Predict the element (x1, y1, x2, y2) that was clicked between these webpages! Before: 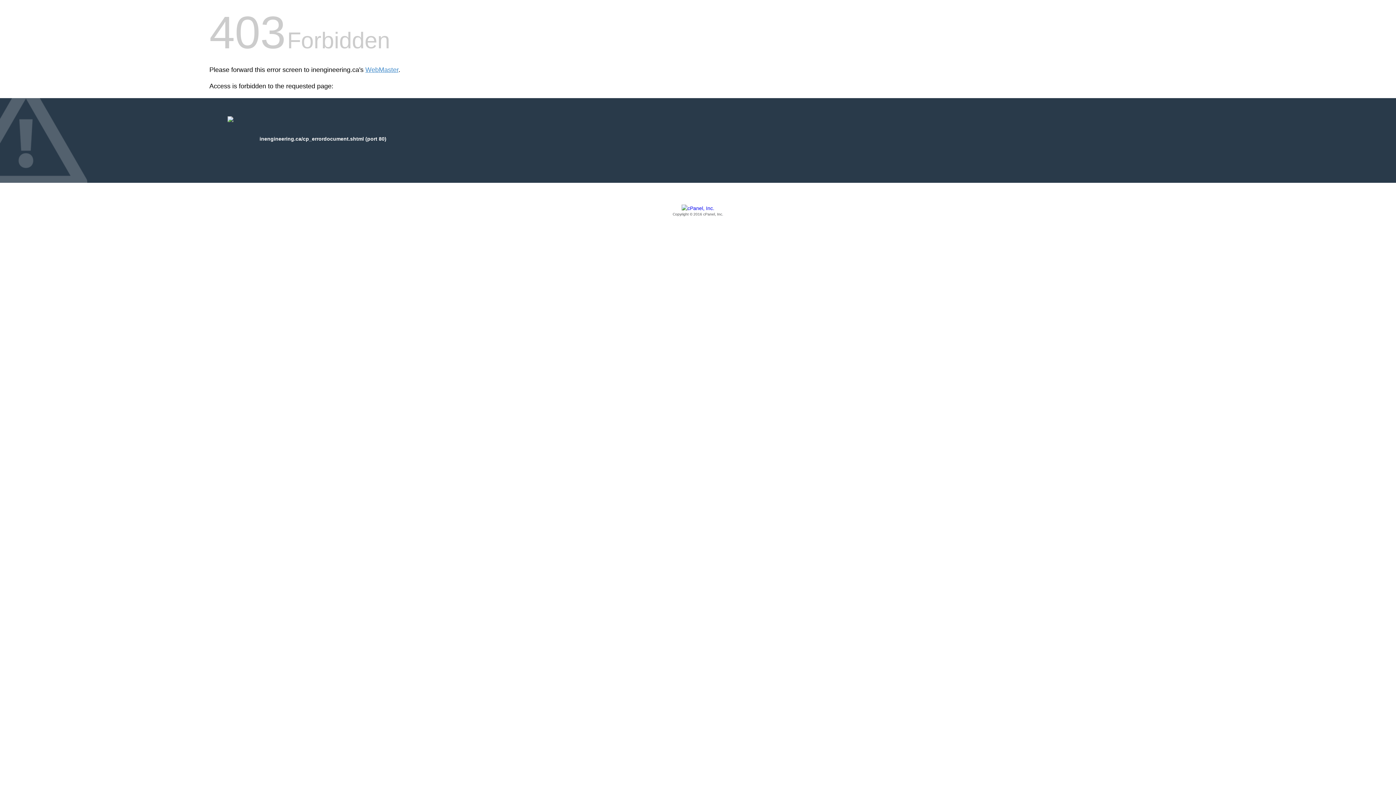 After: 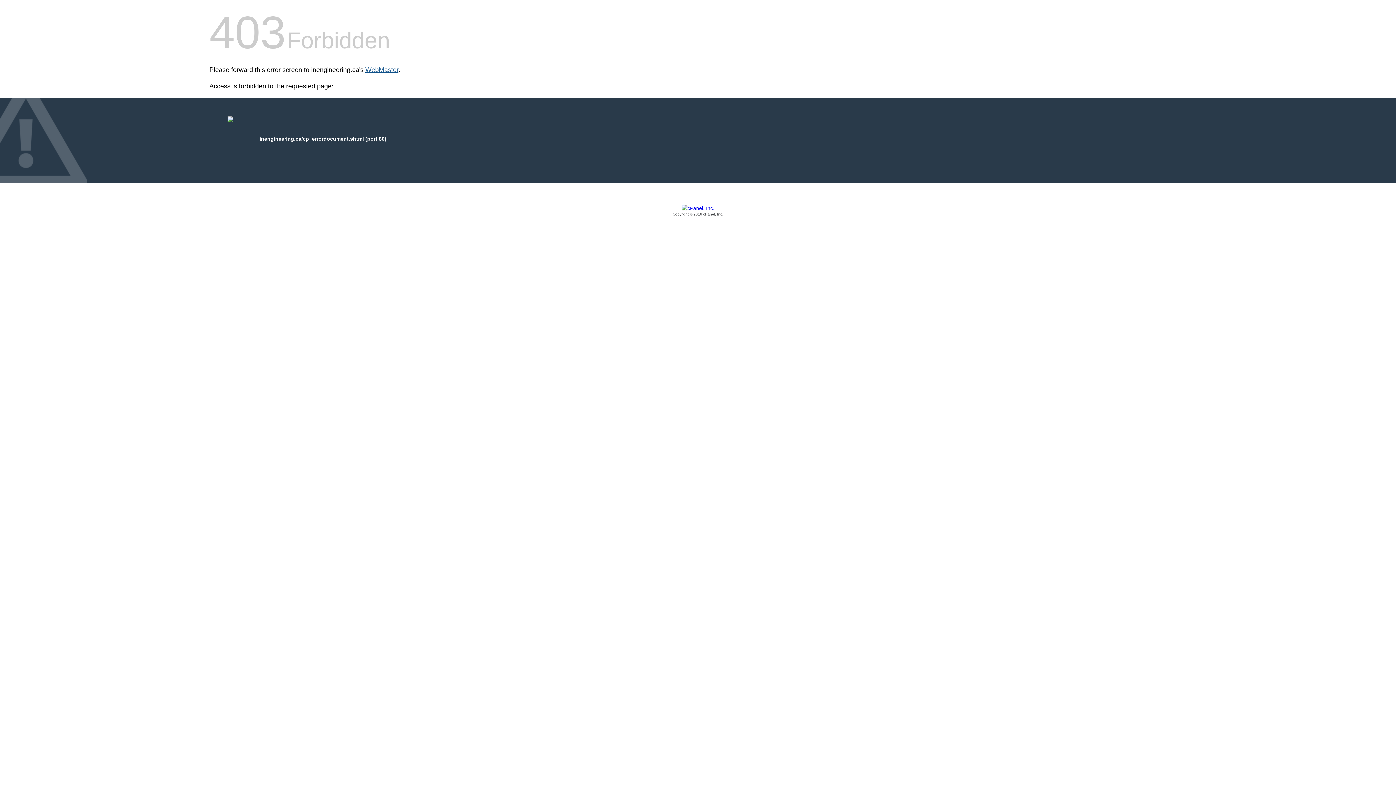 Action: bbox: (365, 66, 398, 73) label: WebMaster